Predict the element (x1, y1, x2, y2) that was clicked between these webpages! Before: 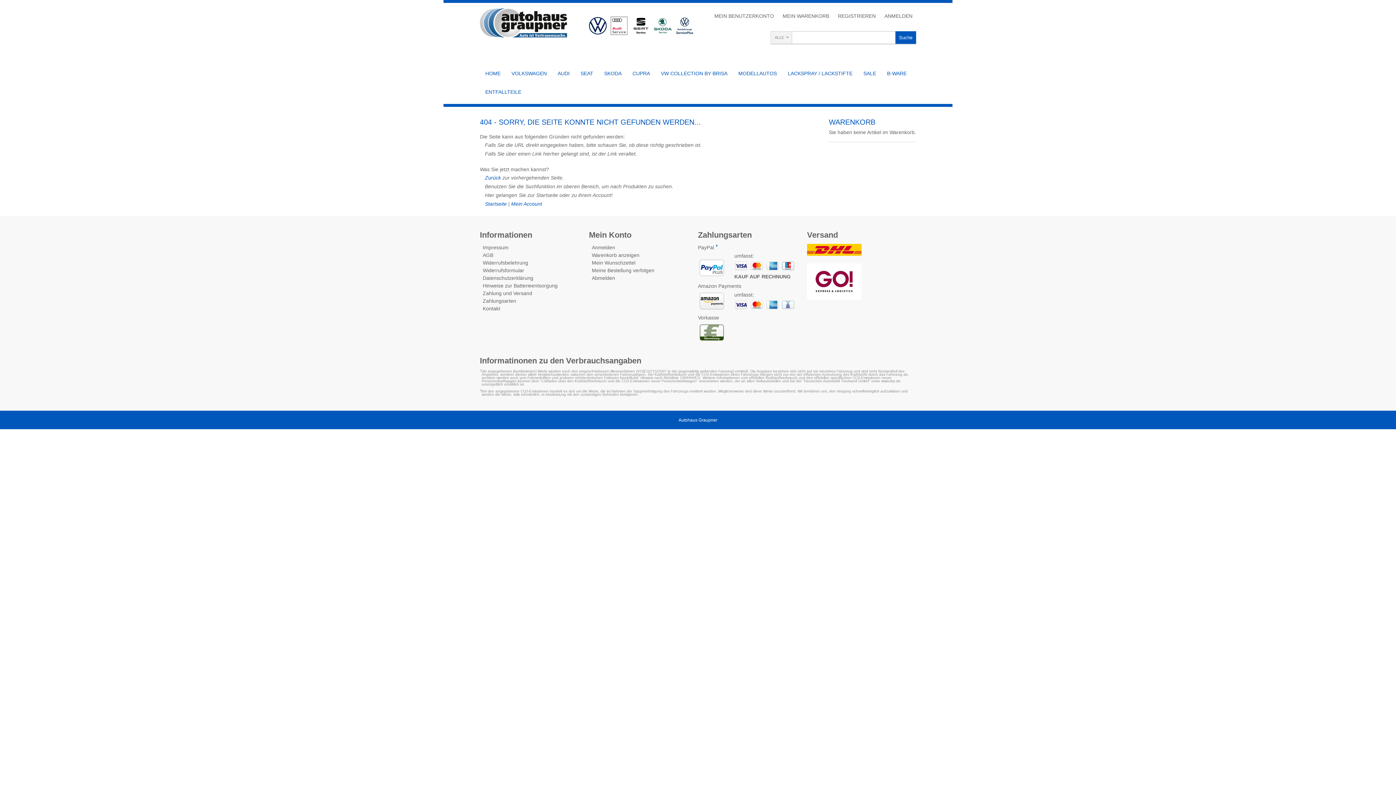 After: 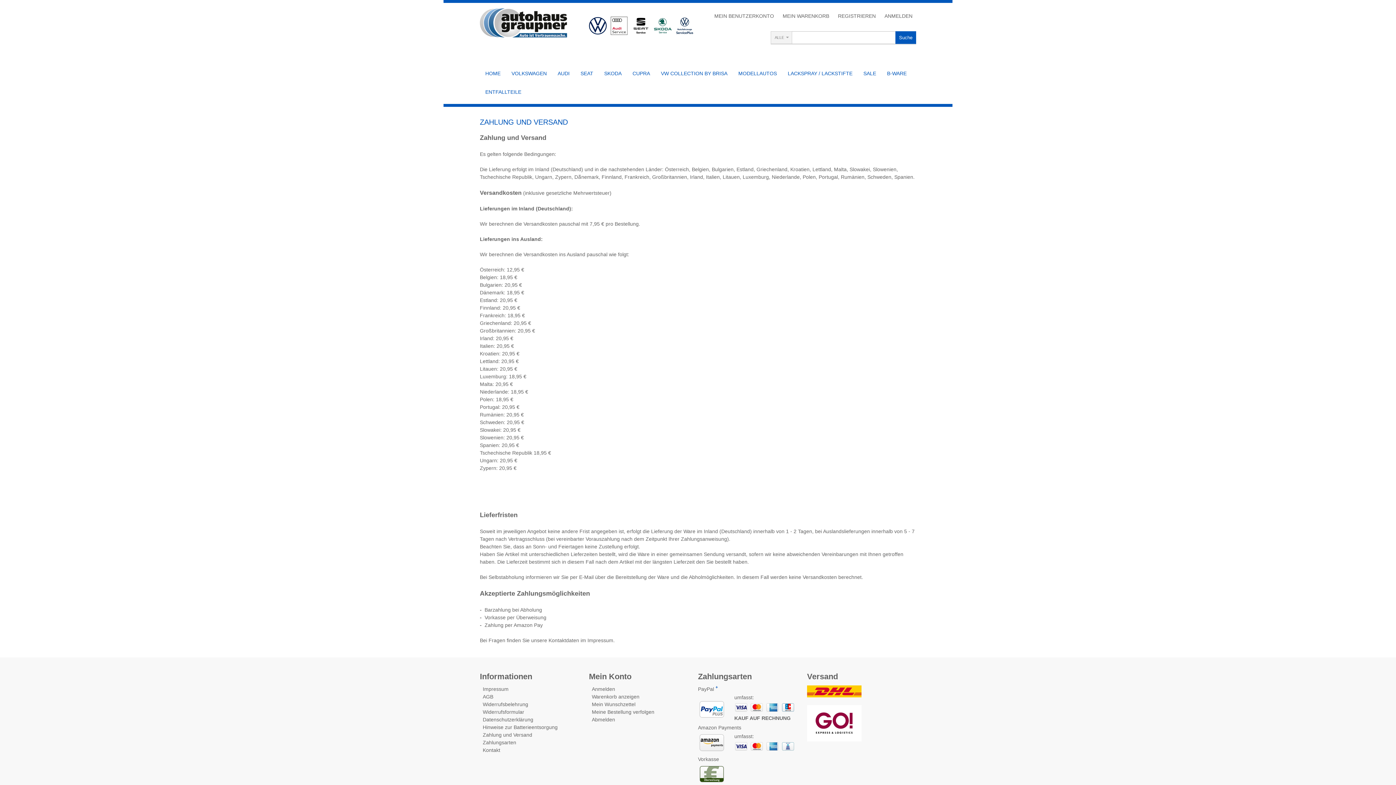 Action: label: Zahlung und Versand bbox: (482, 290, 532, 296)